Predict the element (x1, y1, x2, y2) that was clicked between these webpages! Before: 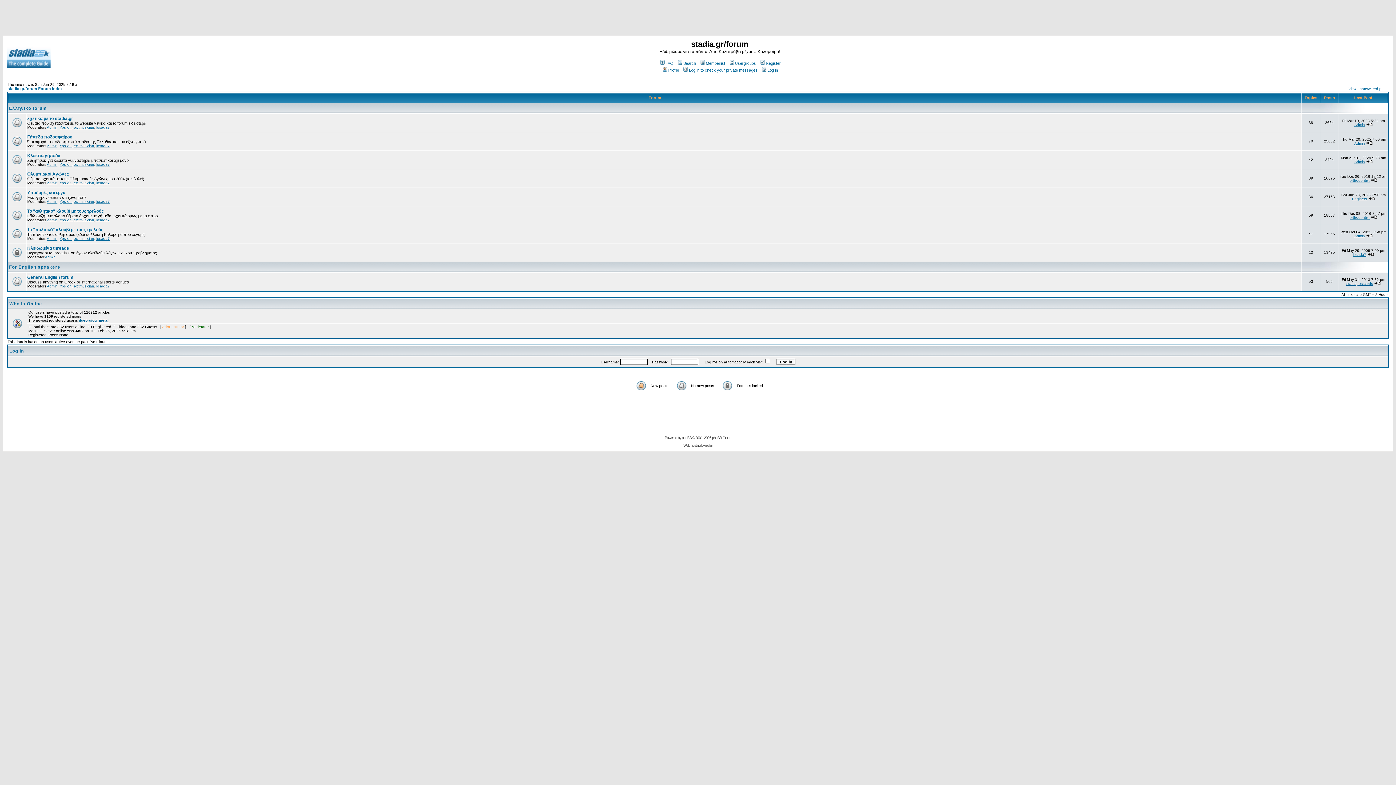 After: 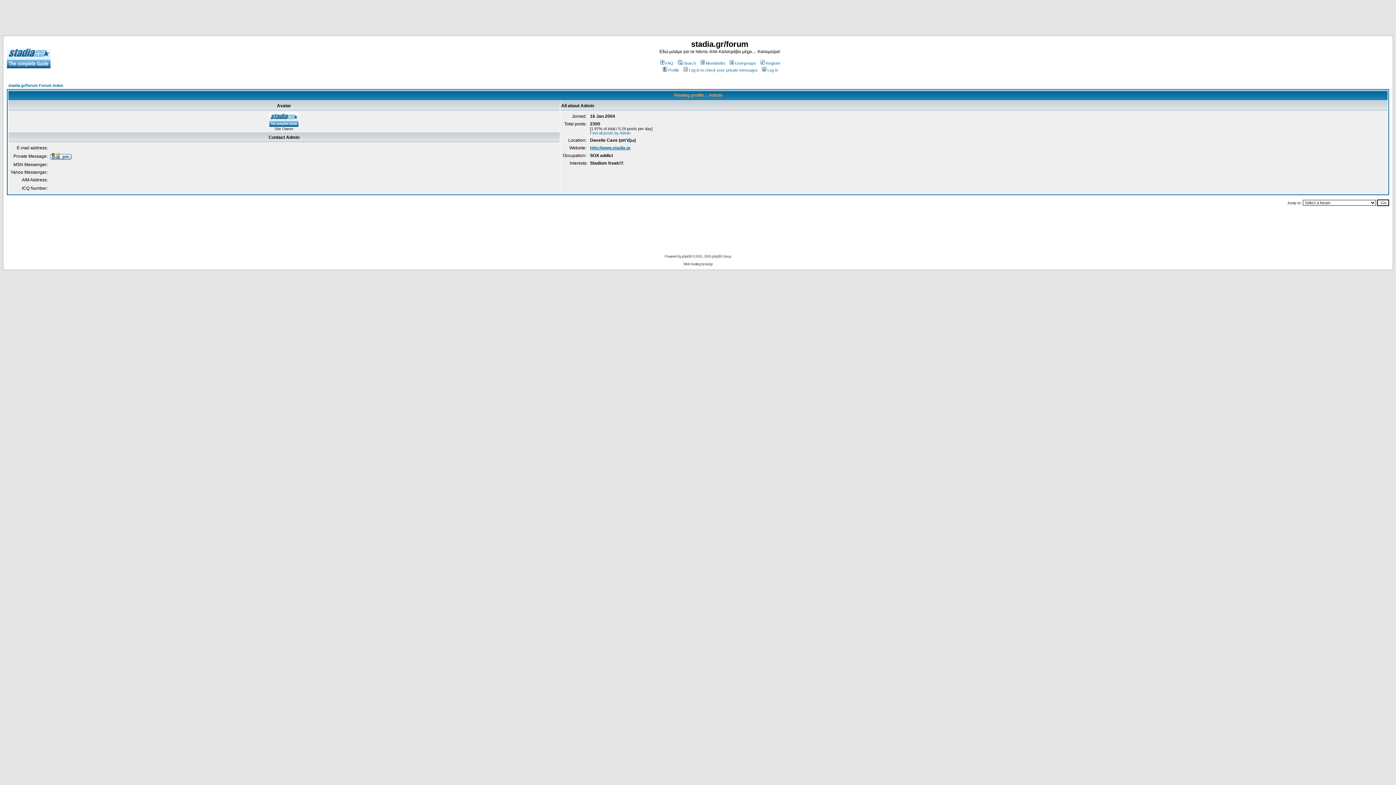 Action: label: Admin bbox: (46, 218, 57, 222)